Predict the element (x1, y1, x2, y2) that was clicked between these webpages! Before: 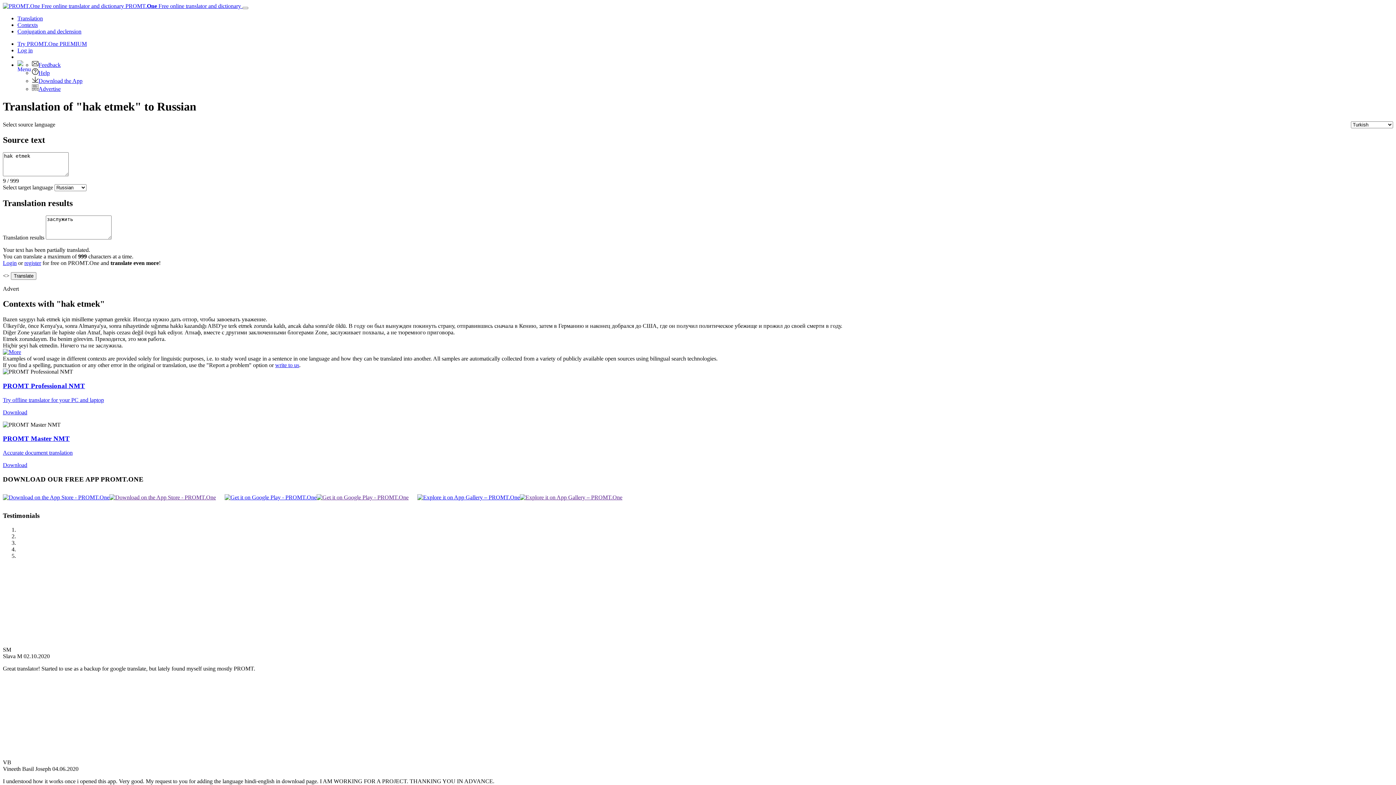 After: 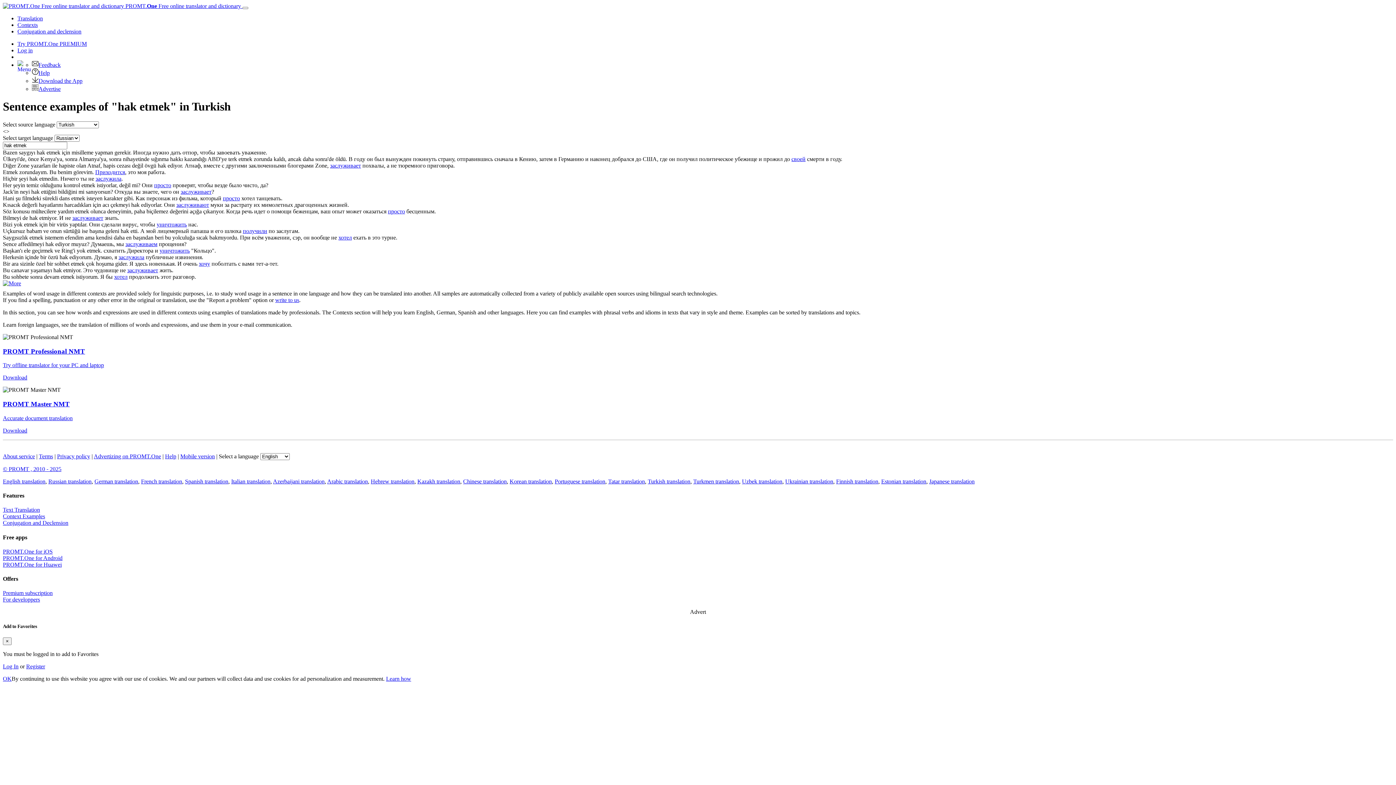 Action: bbox: (2, 349, 21, 355)